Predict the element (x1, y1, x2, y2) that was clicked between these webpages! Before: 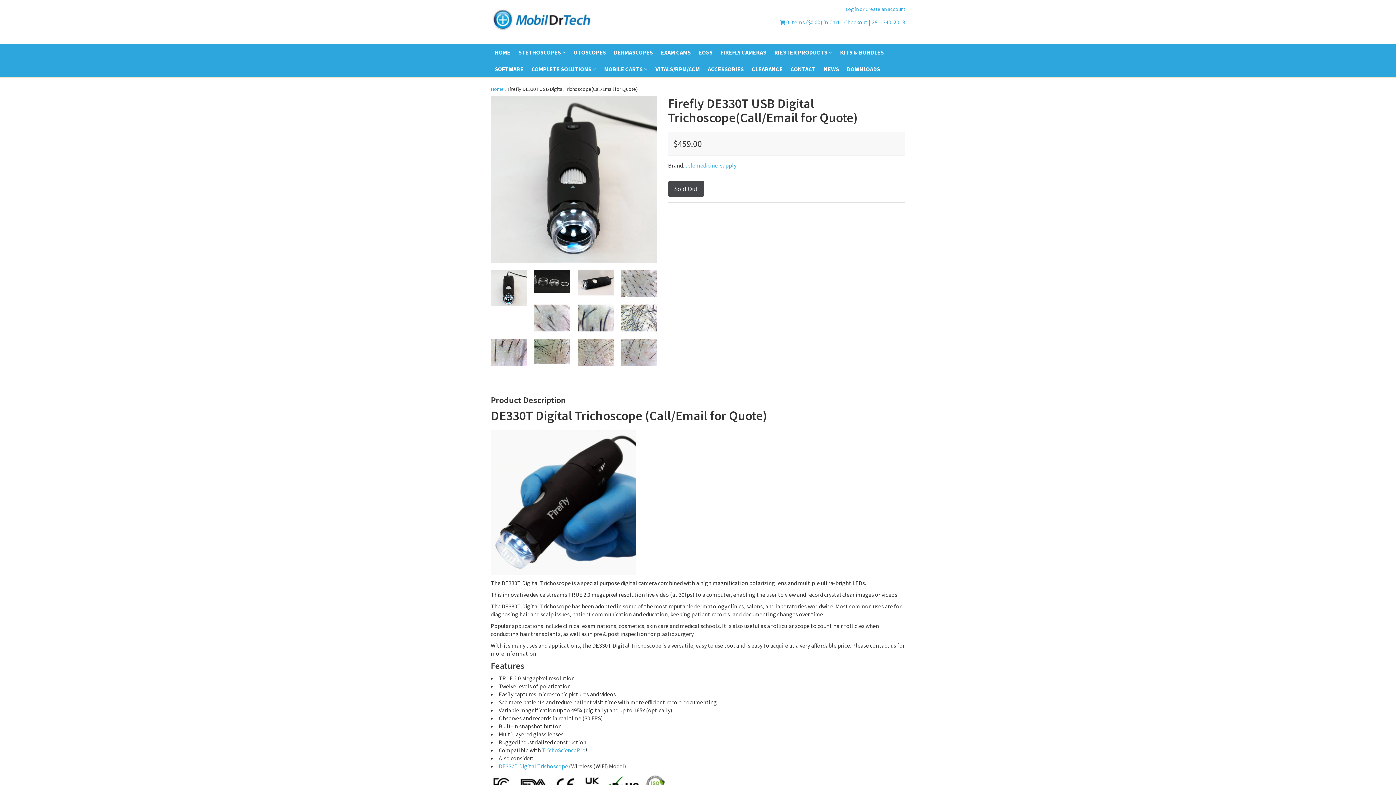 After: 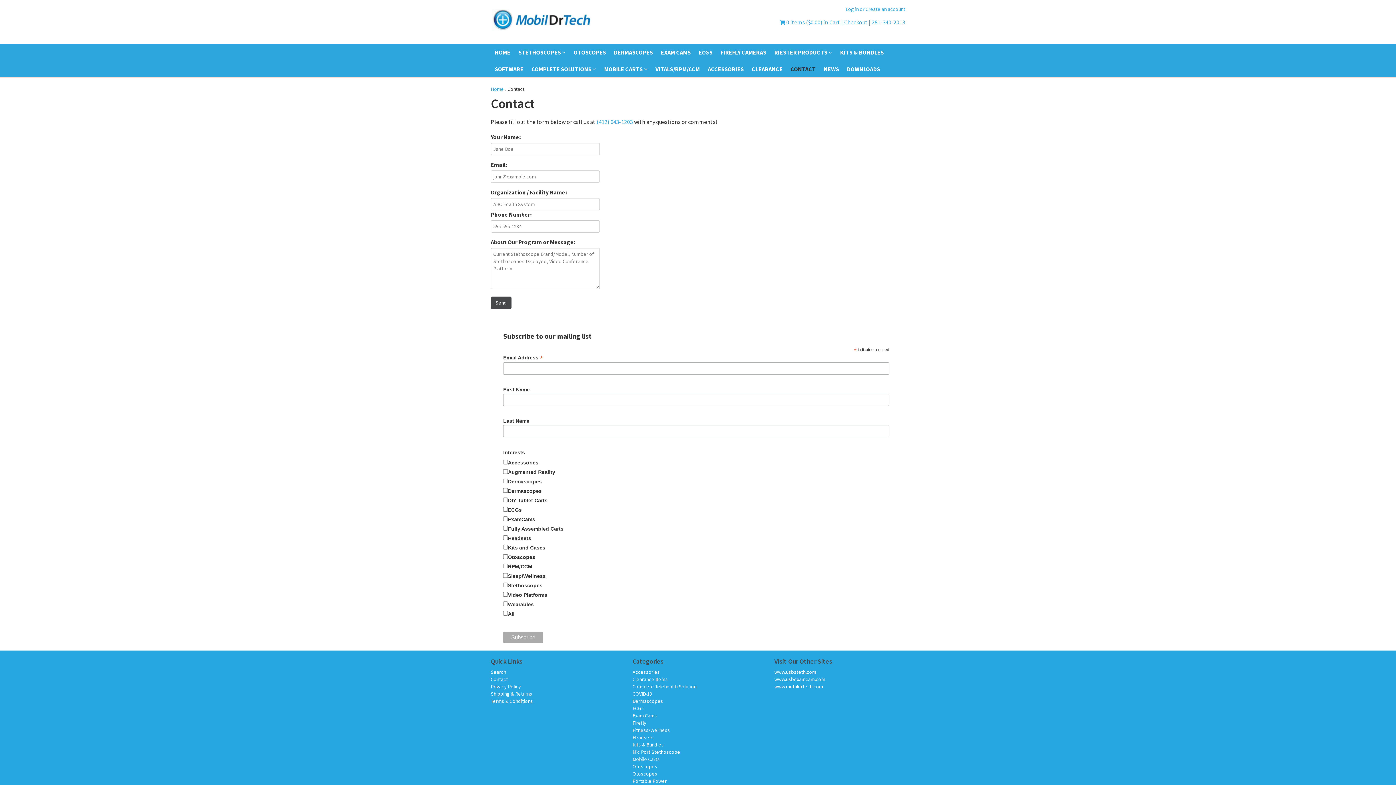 Action: bbox: (786, 60, 820, 77) label: CONTACT